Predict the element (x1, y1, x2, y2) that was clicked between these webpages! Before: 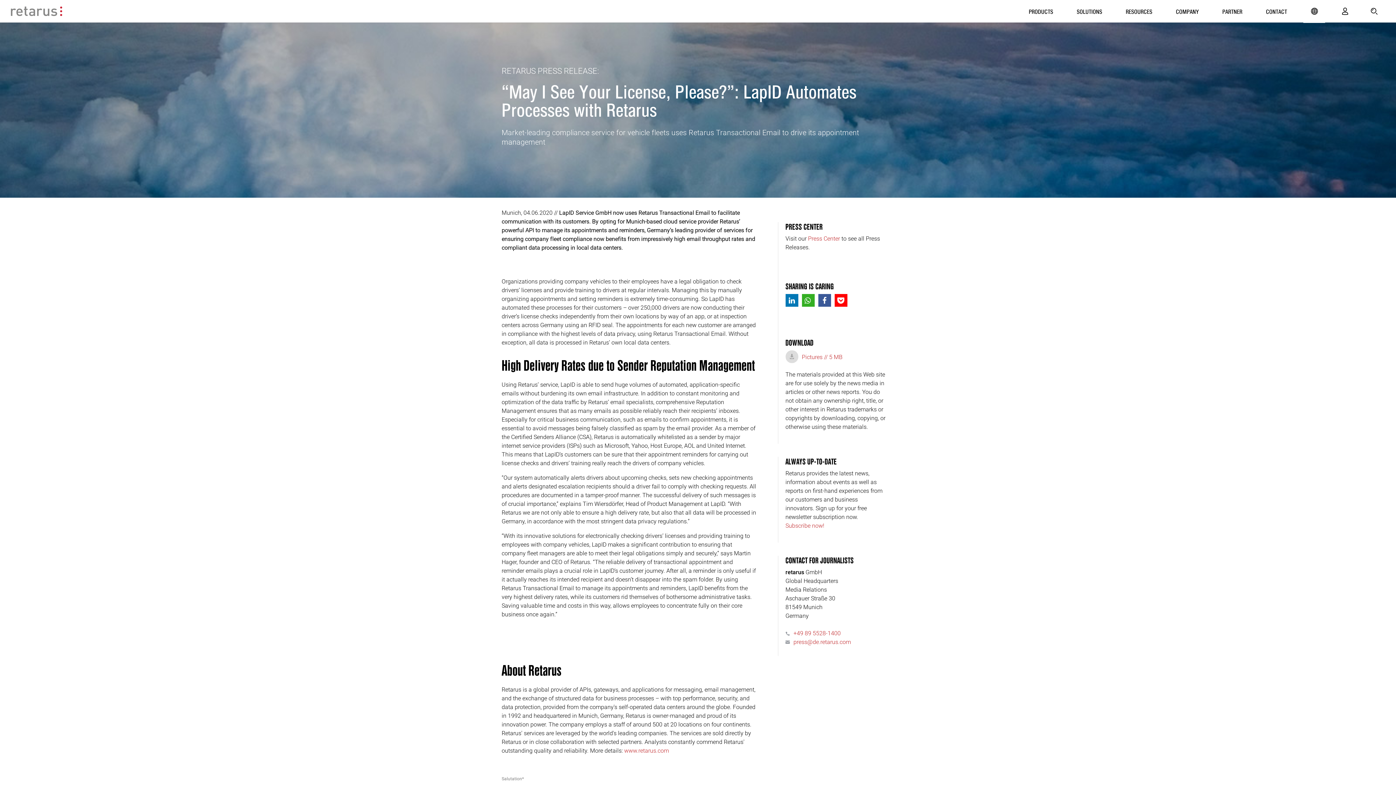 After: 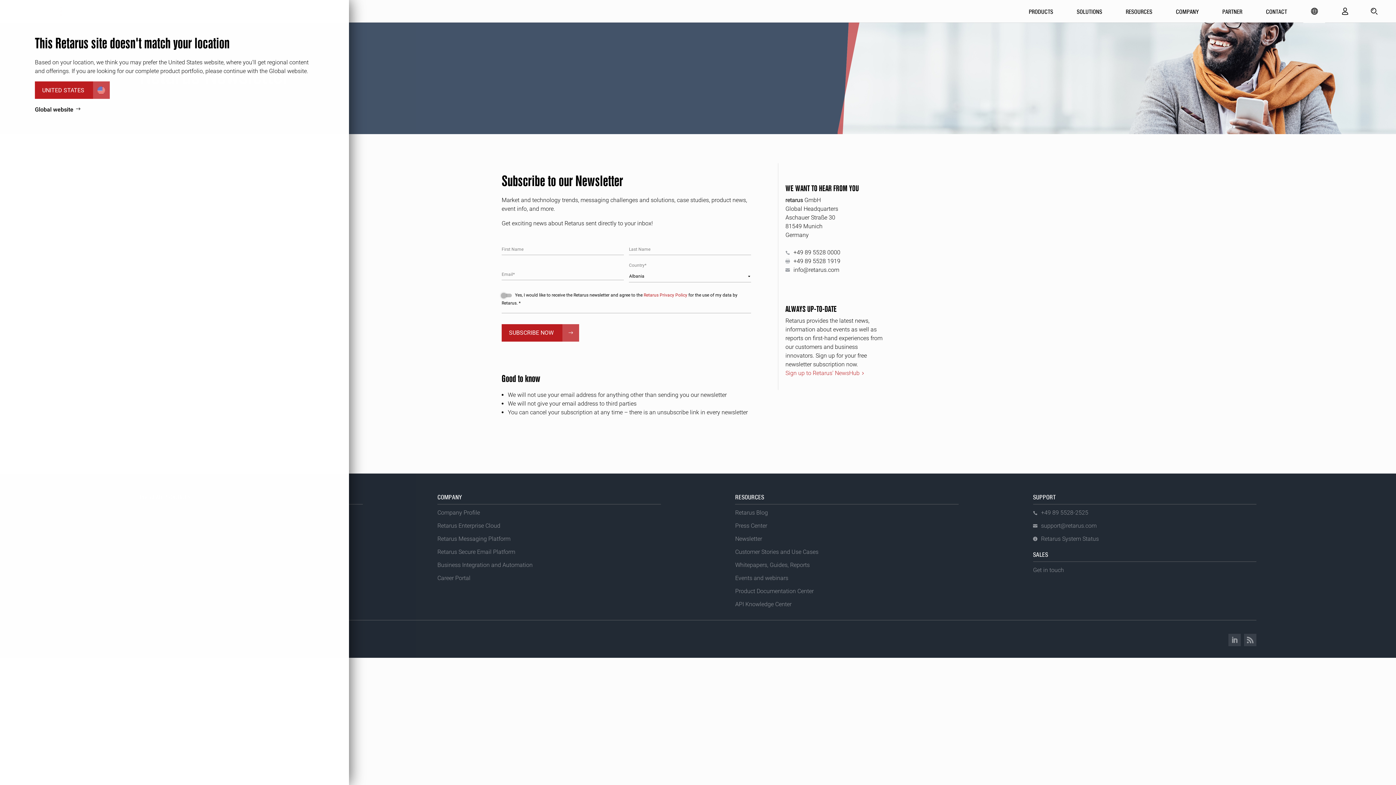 Action: bbox: (785, 522, 824, 529) label: Subscribe now!